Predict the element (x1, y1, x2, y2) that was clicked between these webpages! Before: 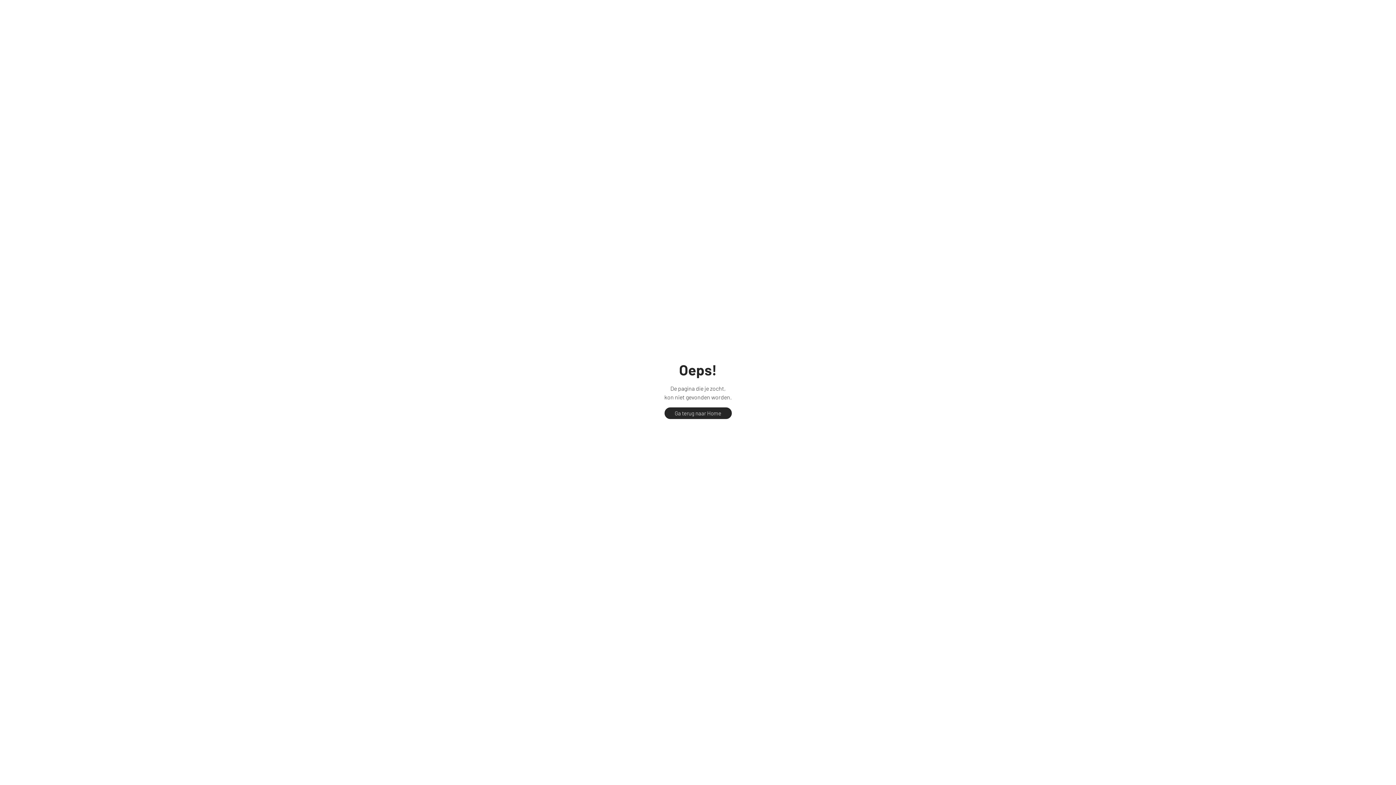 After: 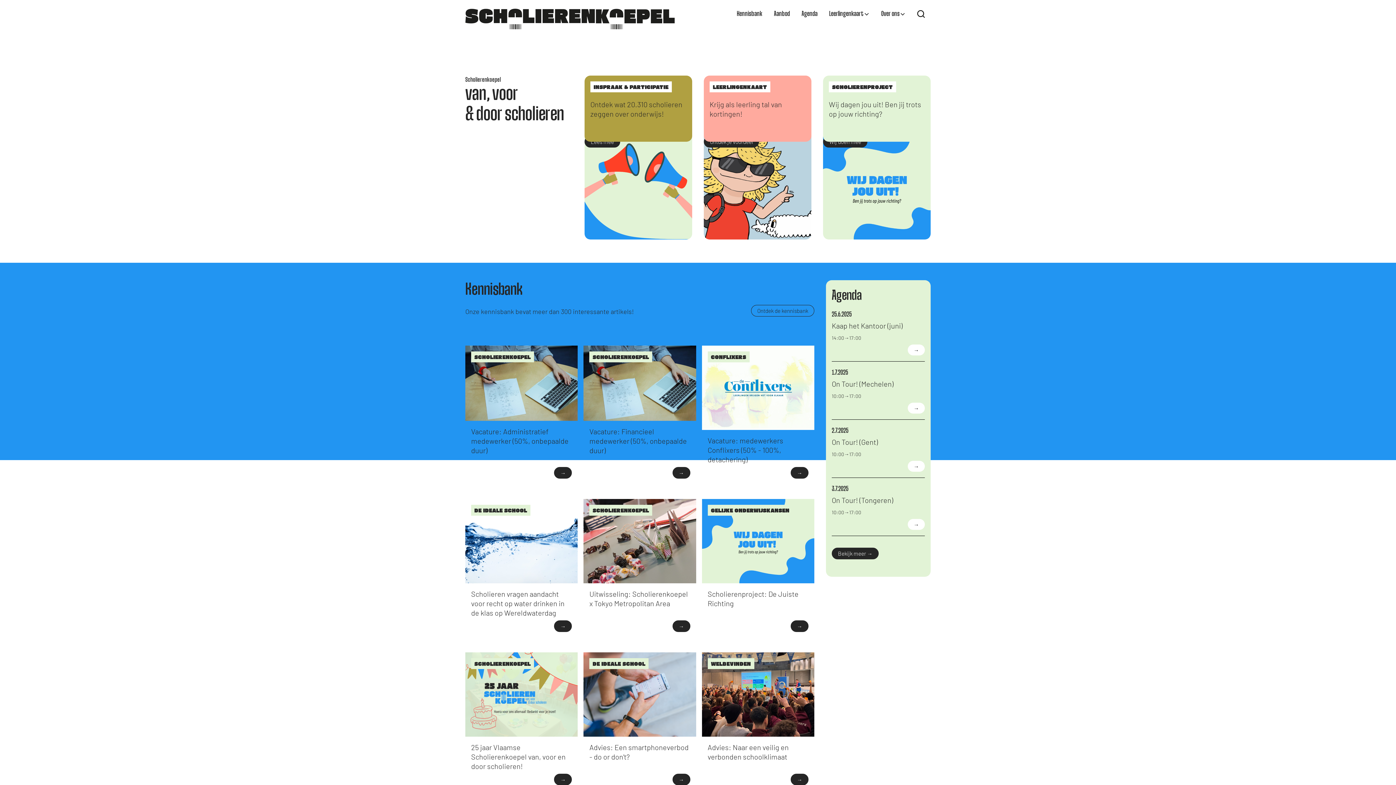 Action: bbox: (664, 407, 731, 419) label: Ga terug naar Home